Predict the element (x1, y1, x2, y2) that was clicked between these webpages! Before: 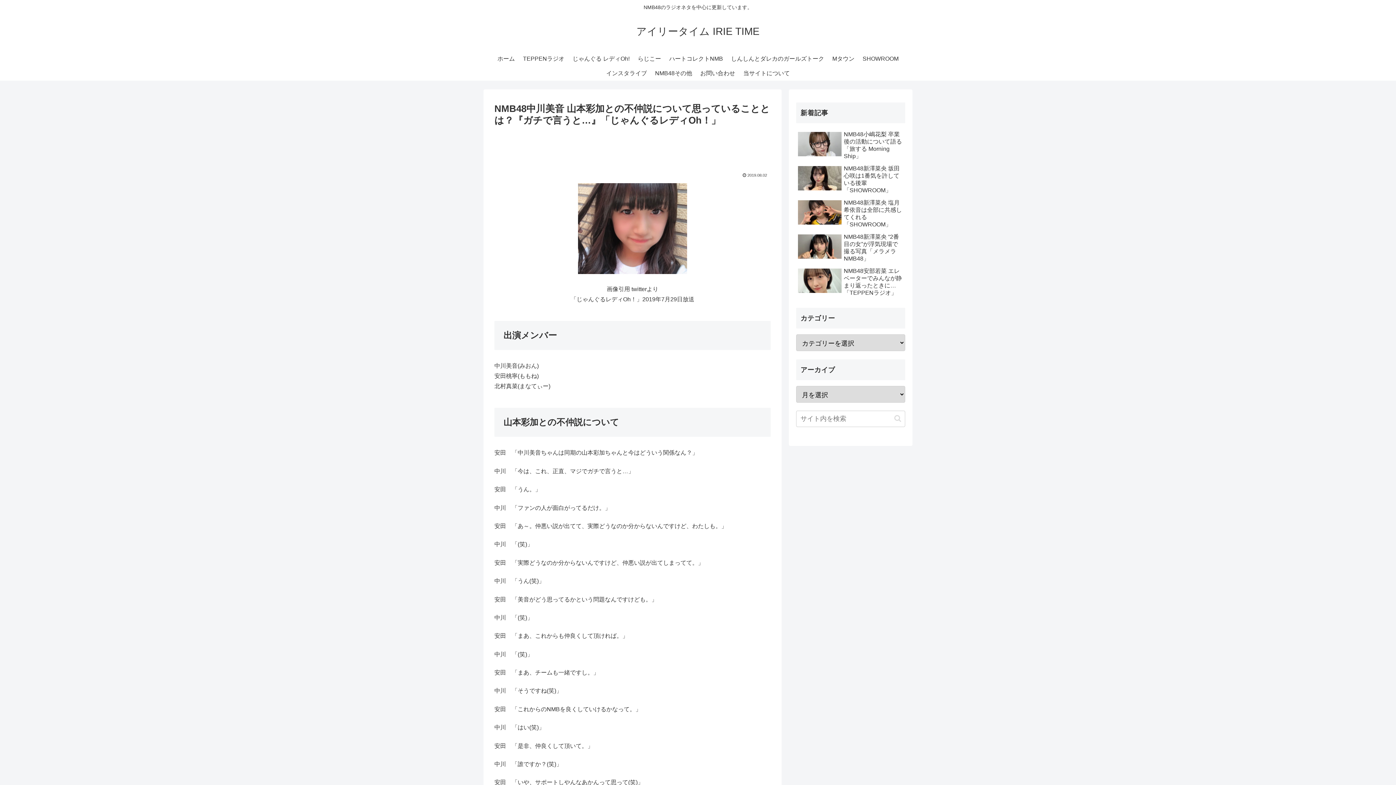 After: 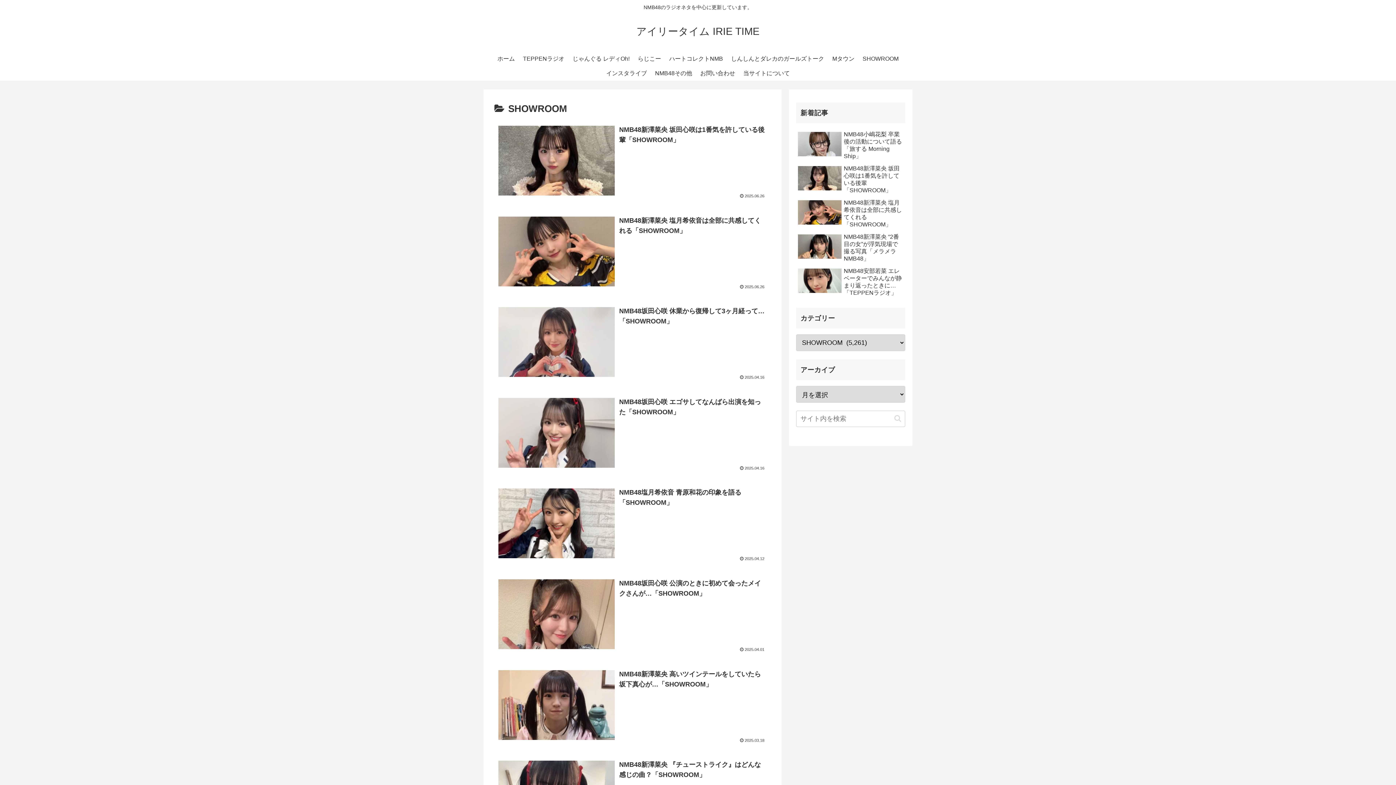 Action: bbox: (858, 51, 902, 66) label: SHOWROOM